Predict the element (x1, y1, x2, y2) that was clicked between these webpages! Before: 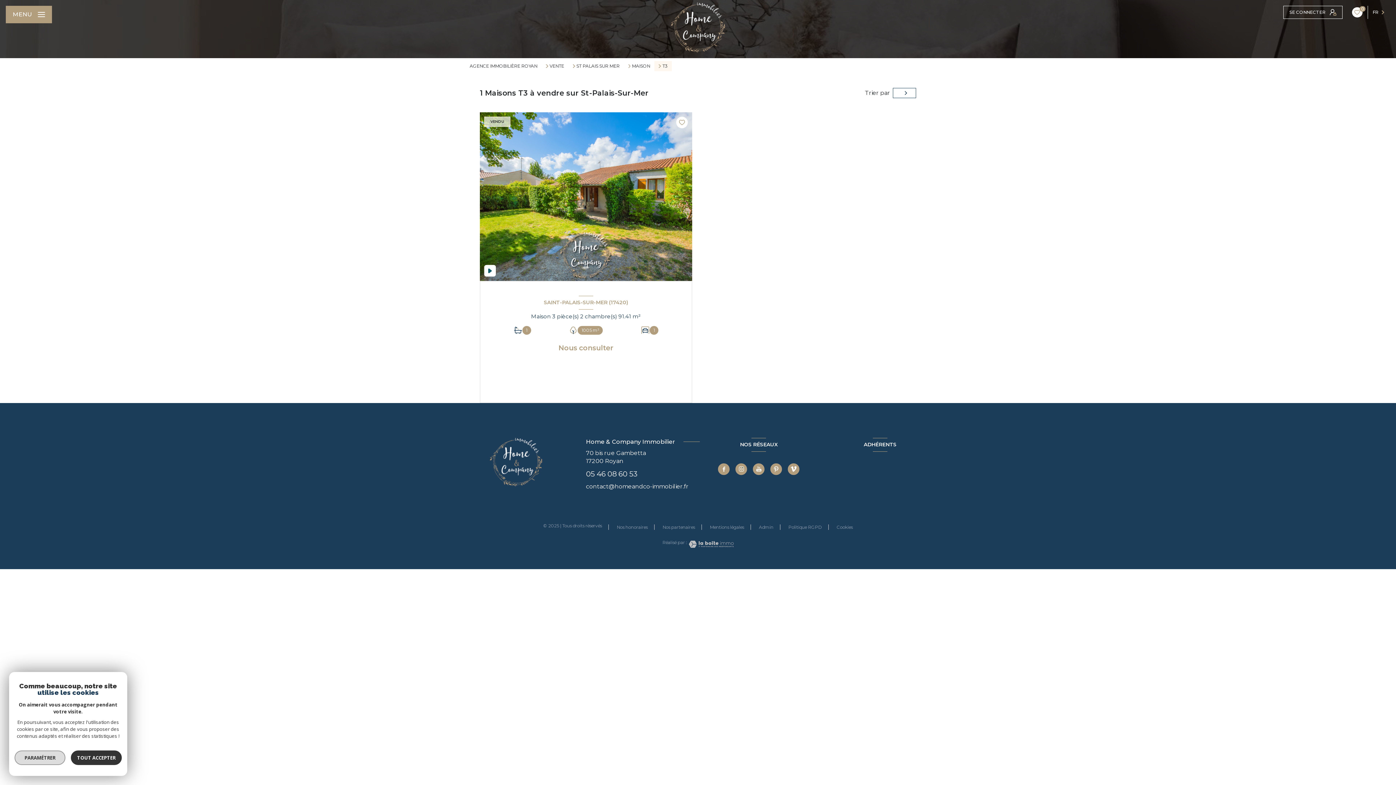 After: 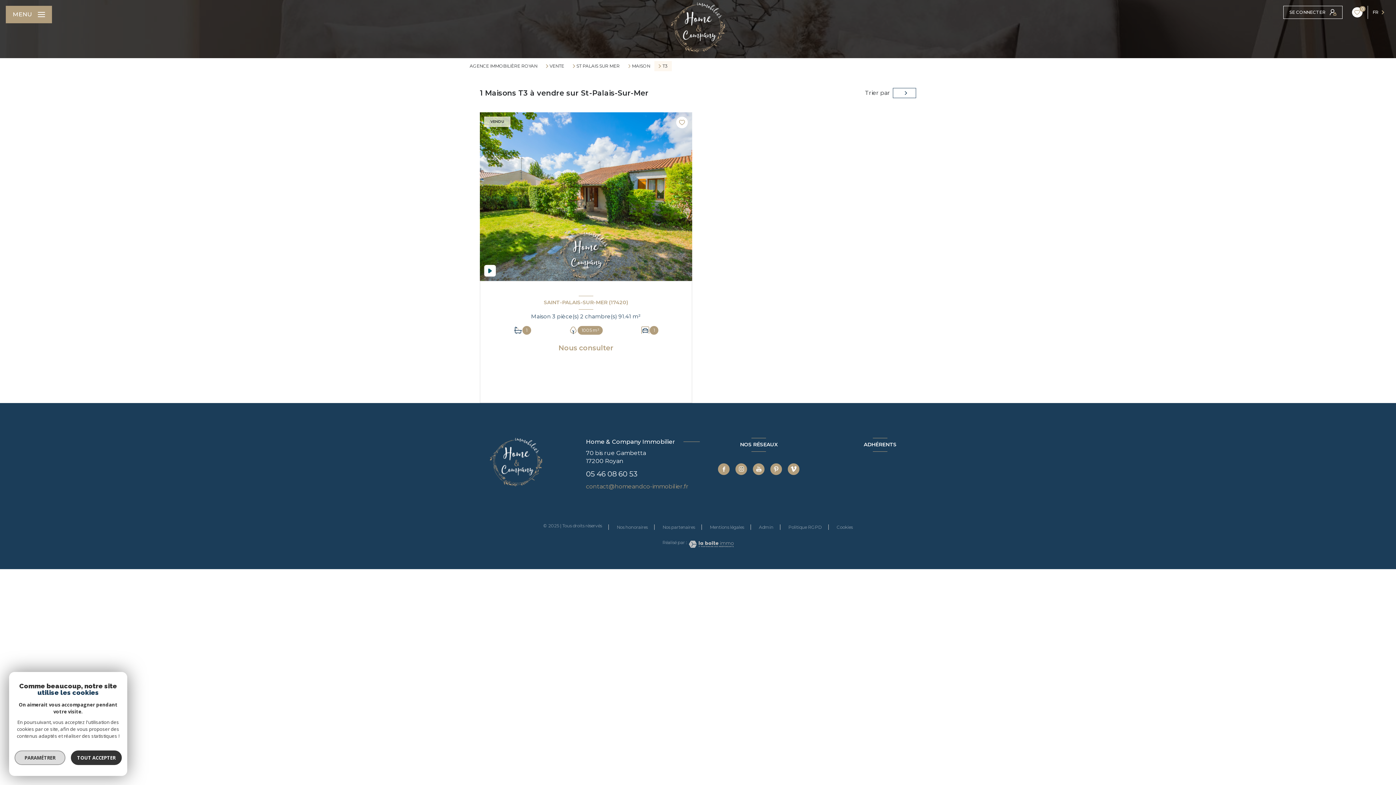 Action: bbox: (586, 483, 688, 490) label: contact@homeandco-immobilier.fr